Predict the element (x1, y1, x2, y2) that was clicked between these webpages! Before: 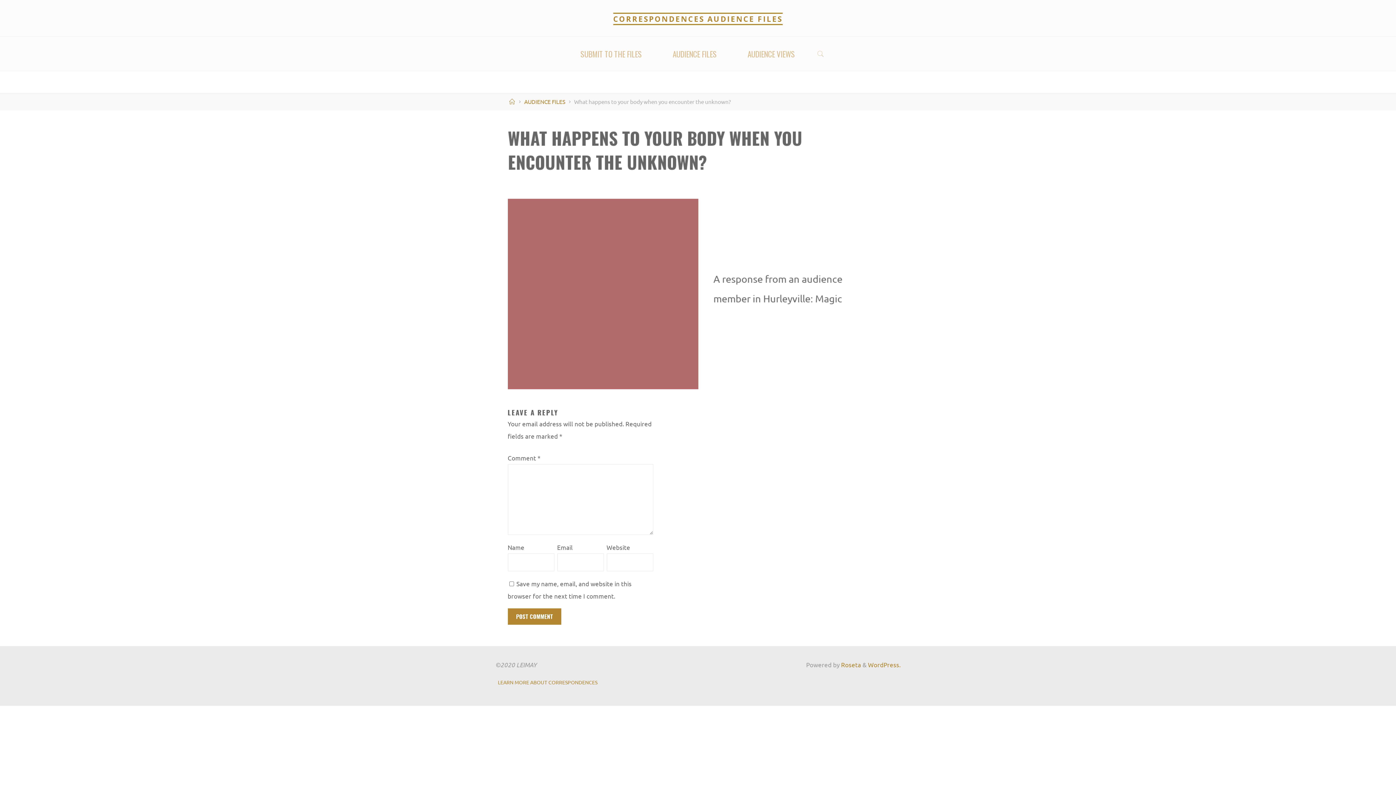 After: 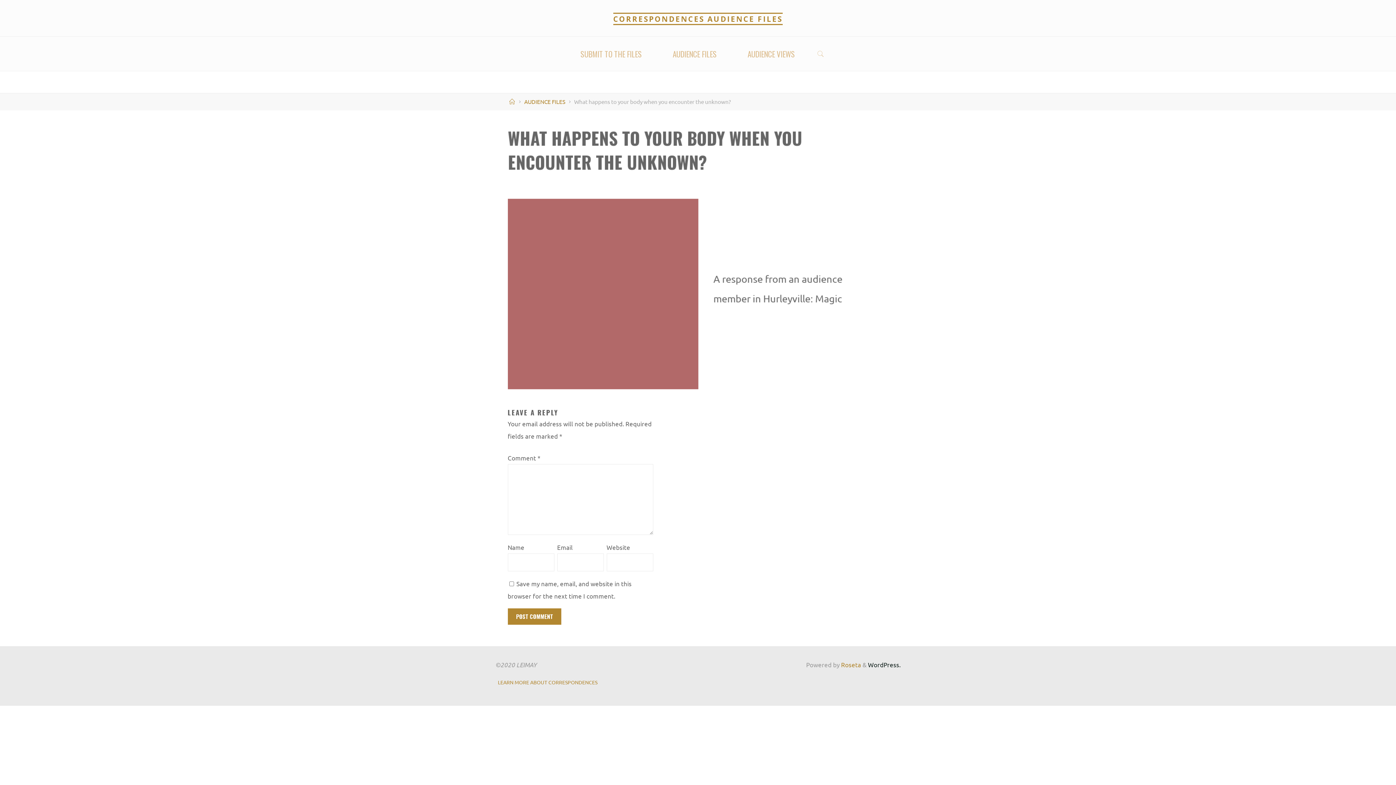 Action: label: WordPress. bbox: (868, 661, 900, 668)